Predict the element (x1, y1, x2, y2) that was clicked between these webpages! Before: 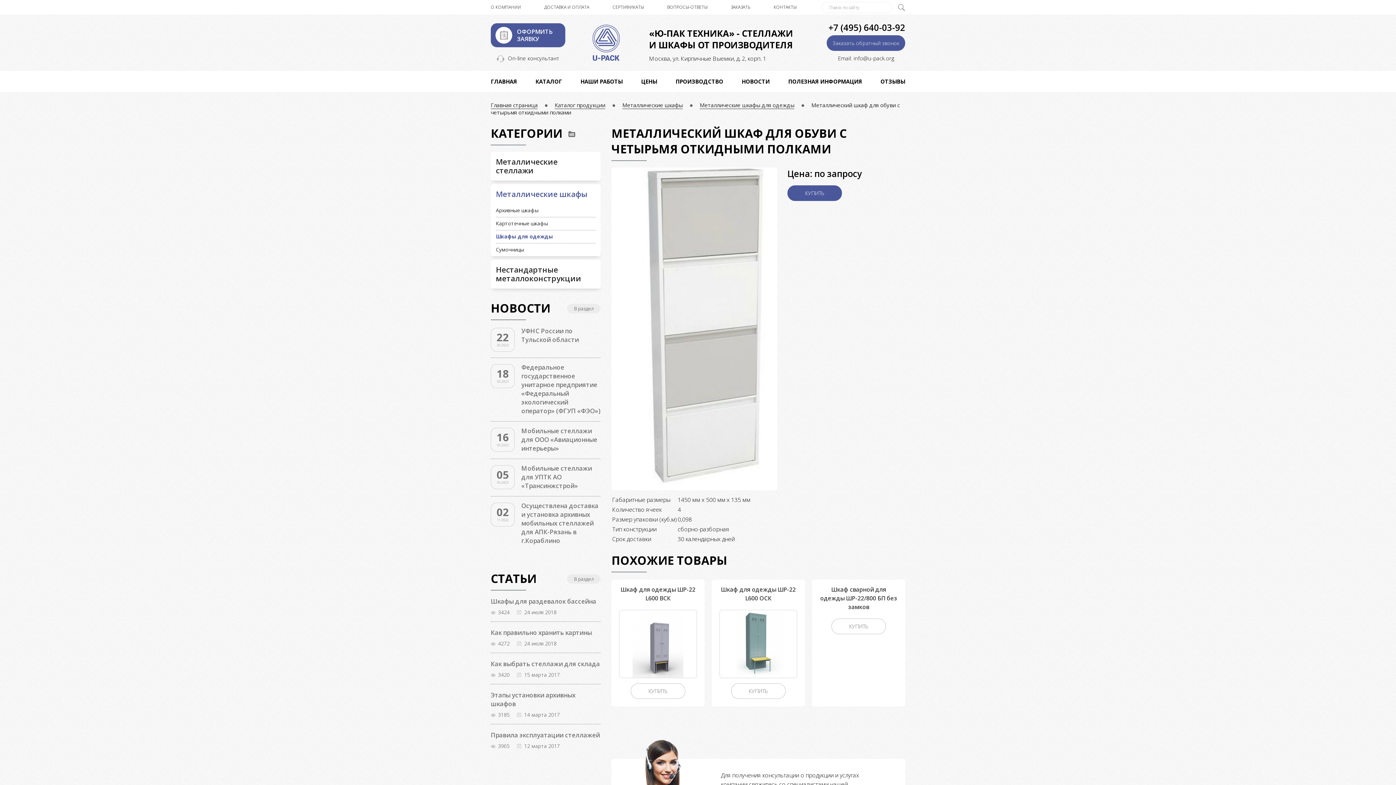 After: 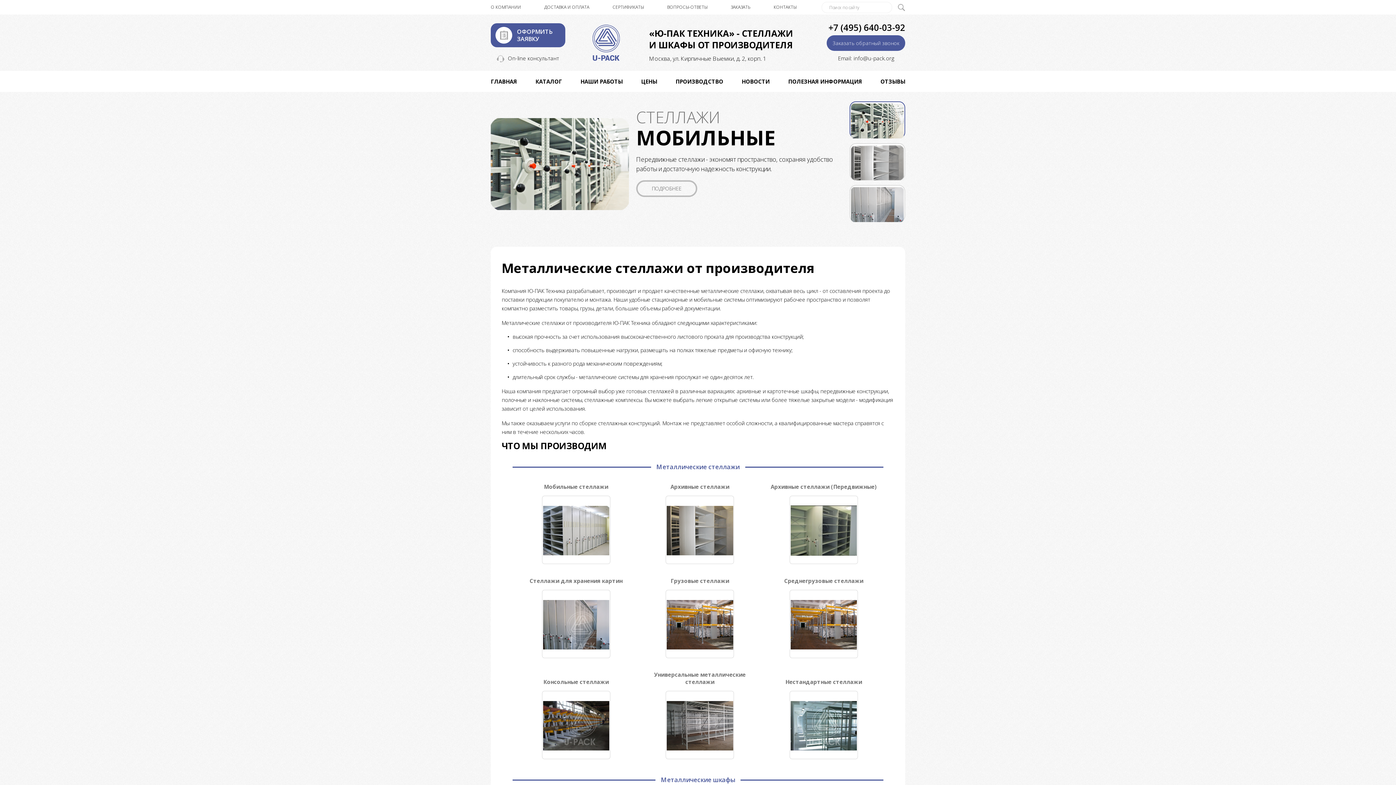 Action: bbox: (592, 24, 619, 60)